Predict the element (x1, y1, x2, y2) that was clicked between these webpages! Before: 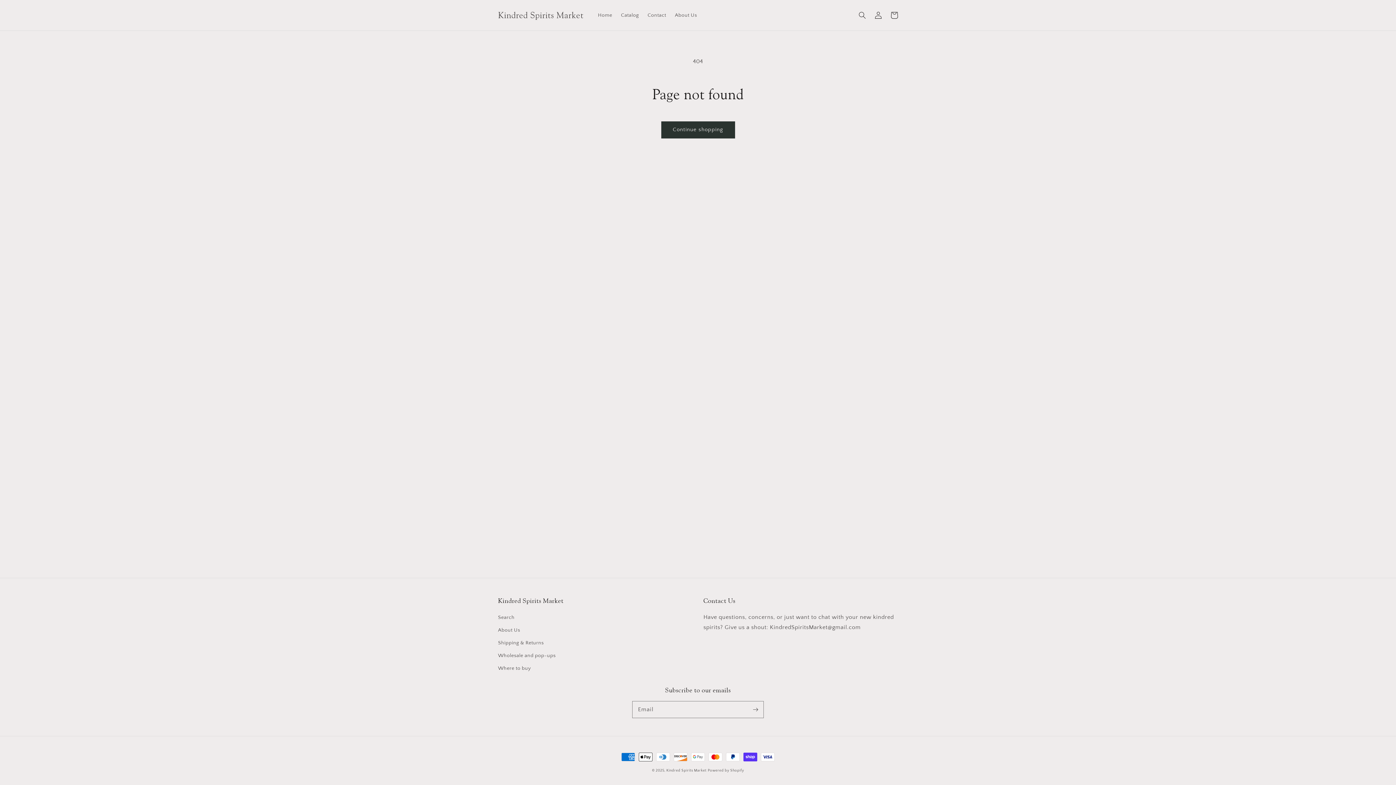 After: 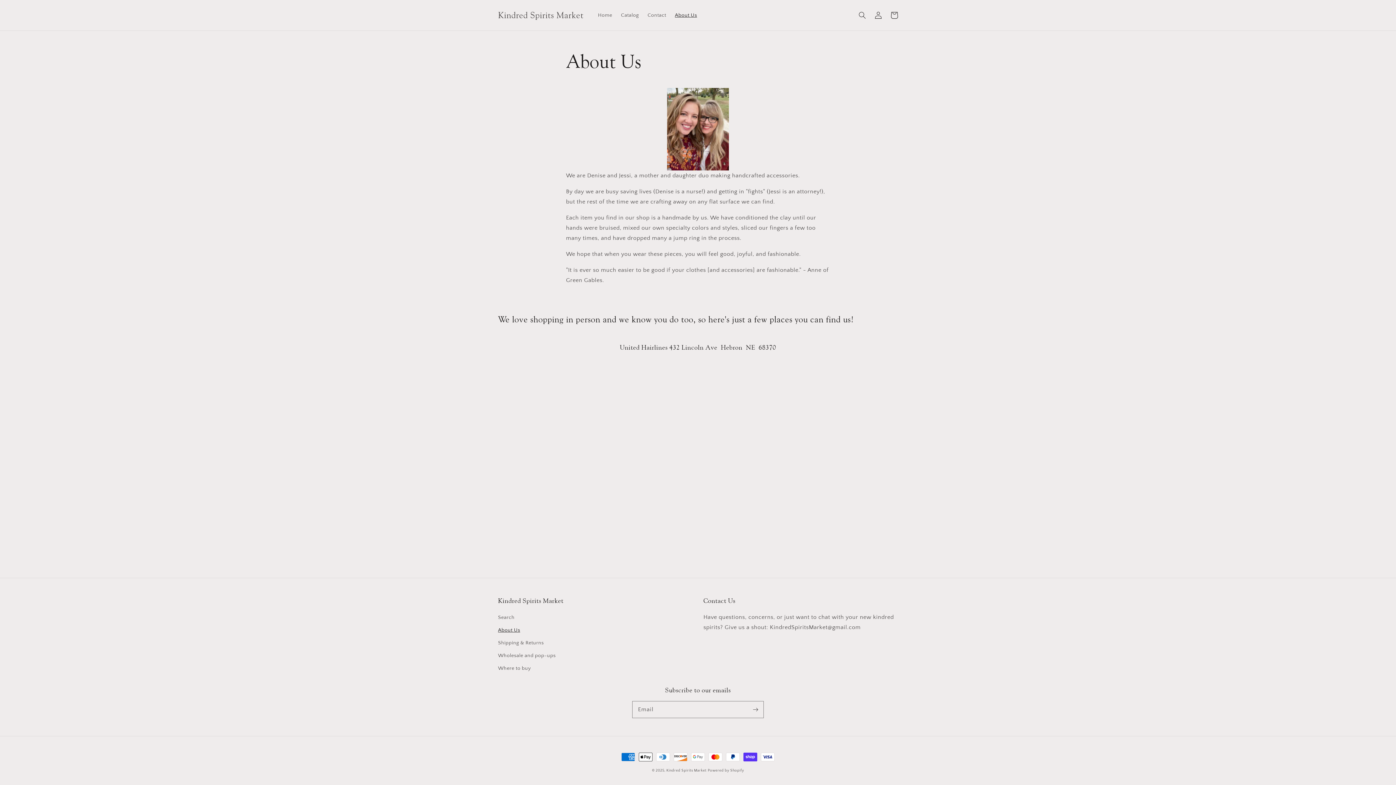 Action: bbox: (498, 624, 520, 637) label: About Us